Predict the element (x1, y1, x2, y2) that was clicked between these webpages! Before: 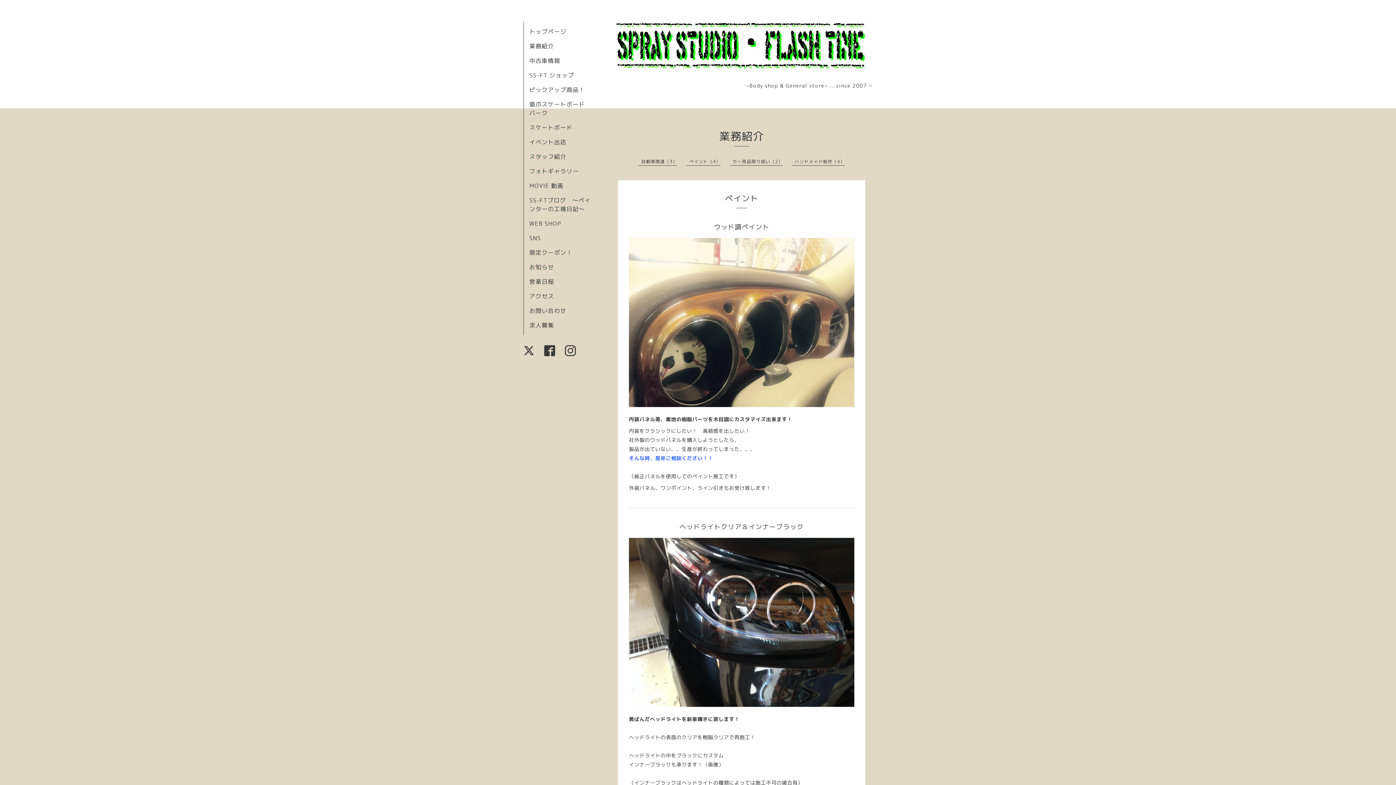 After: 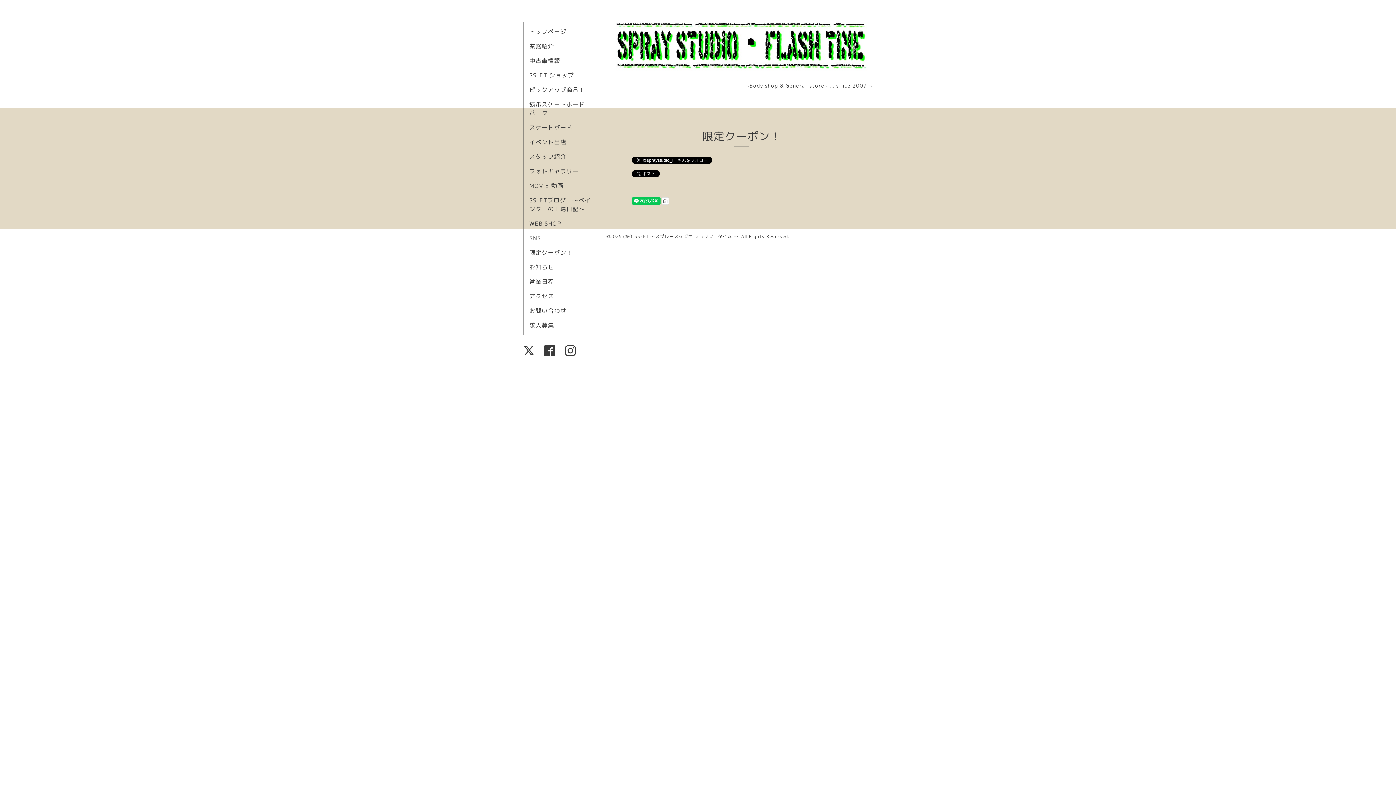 Action: label: 限定クーポン！ bbox: (529, 248, 572, 256)